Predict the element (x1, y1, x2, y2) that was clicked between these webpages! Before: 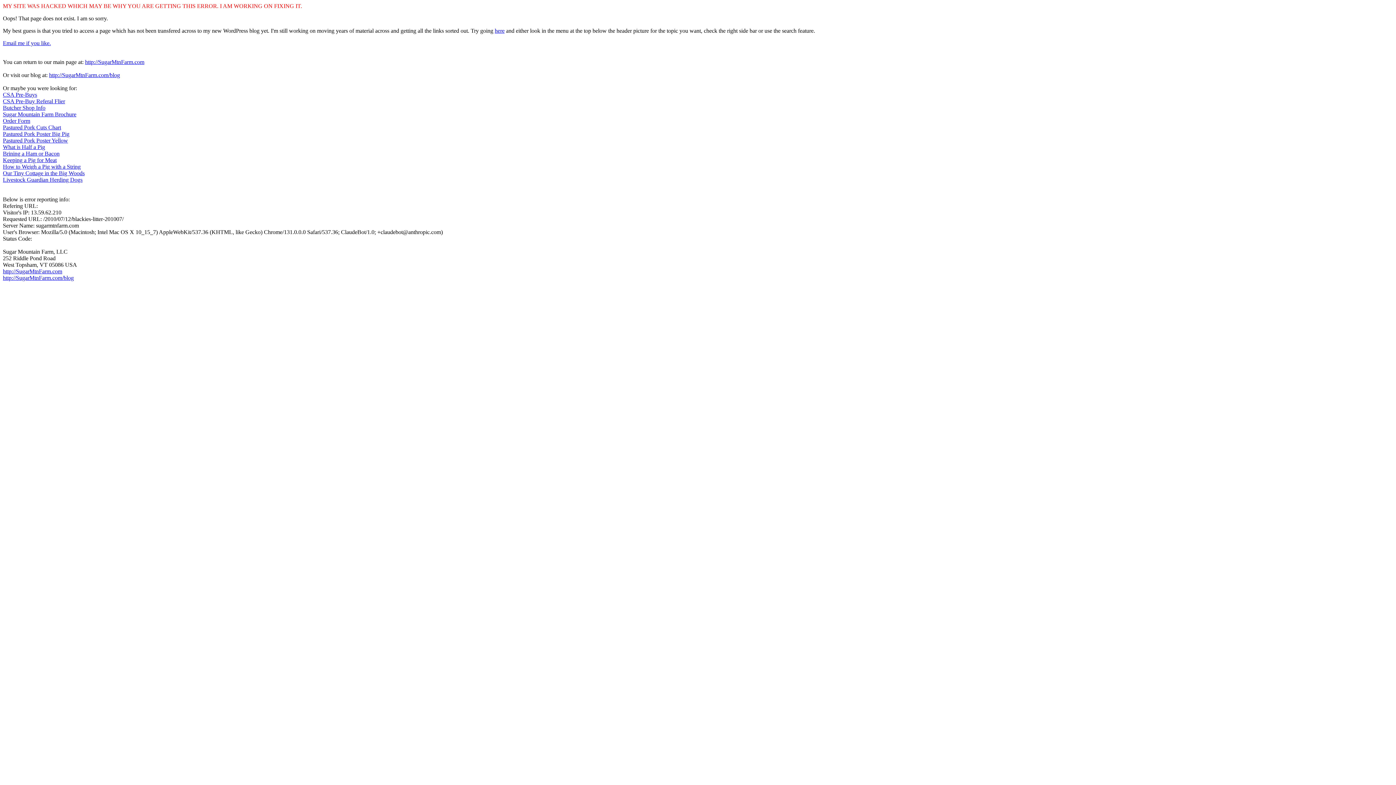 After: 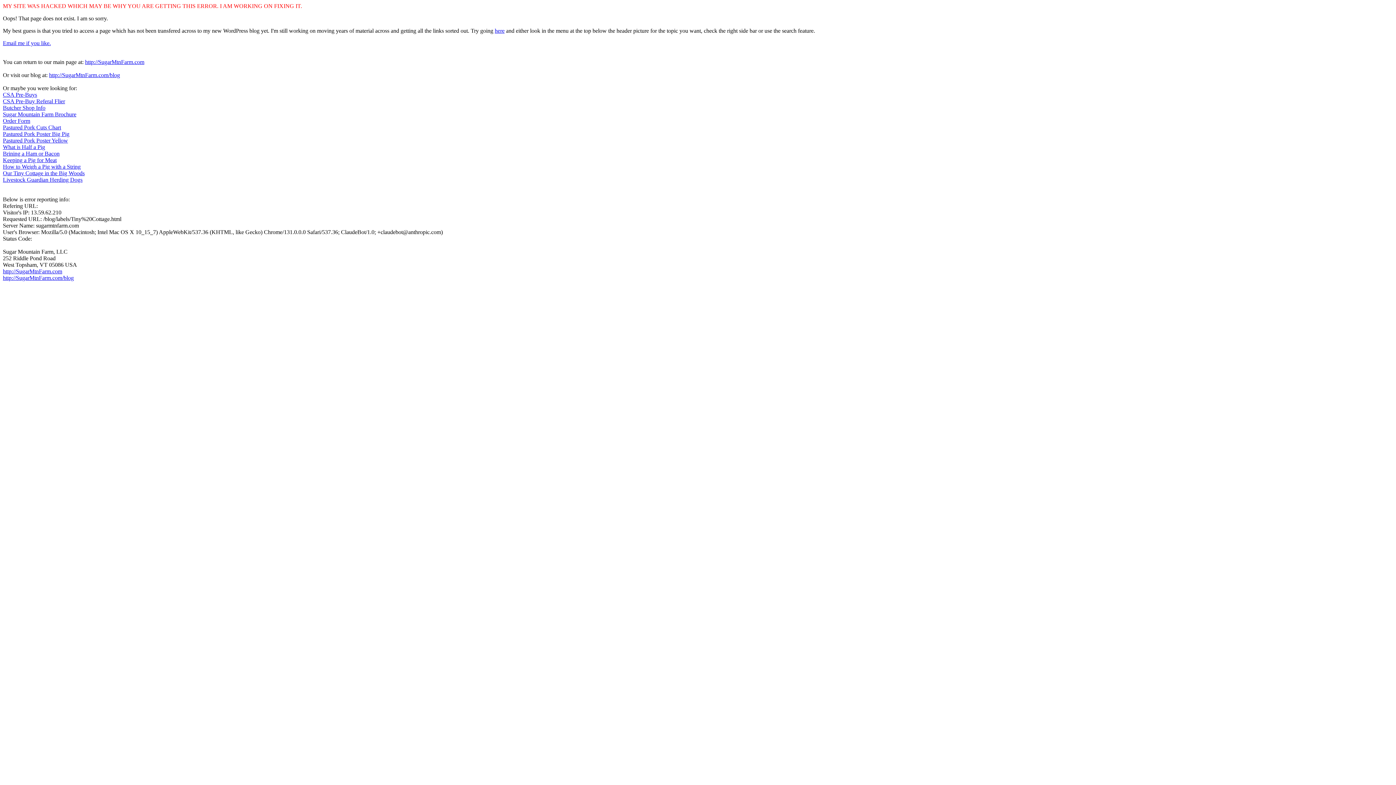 Action: bbox: (2, 170, 84, 176) label: Our Tiny Cottage in the Big Woods